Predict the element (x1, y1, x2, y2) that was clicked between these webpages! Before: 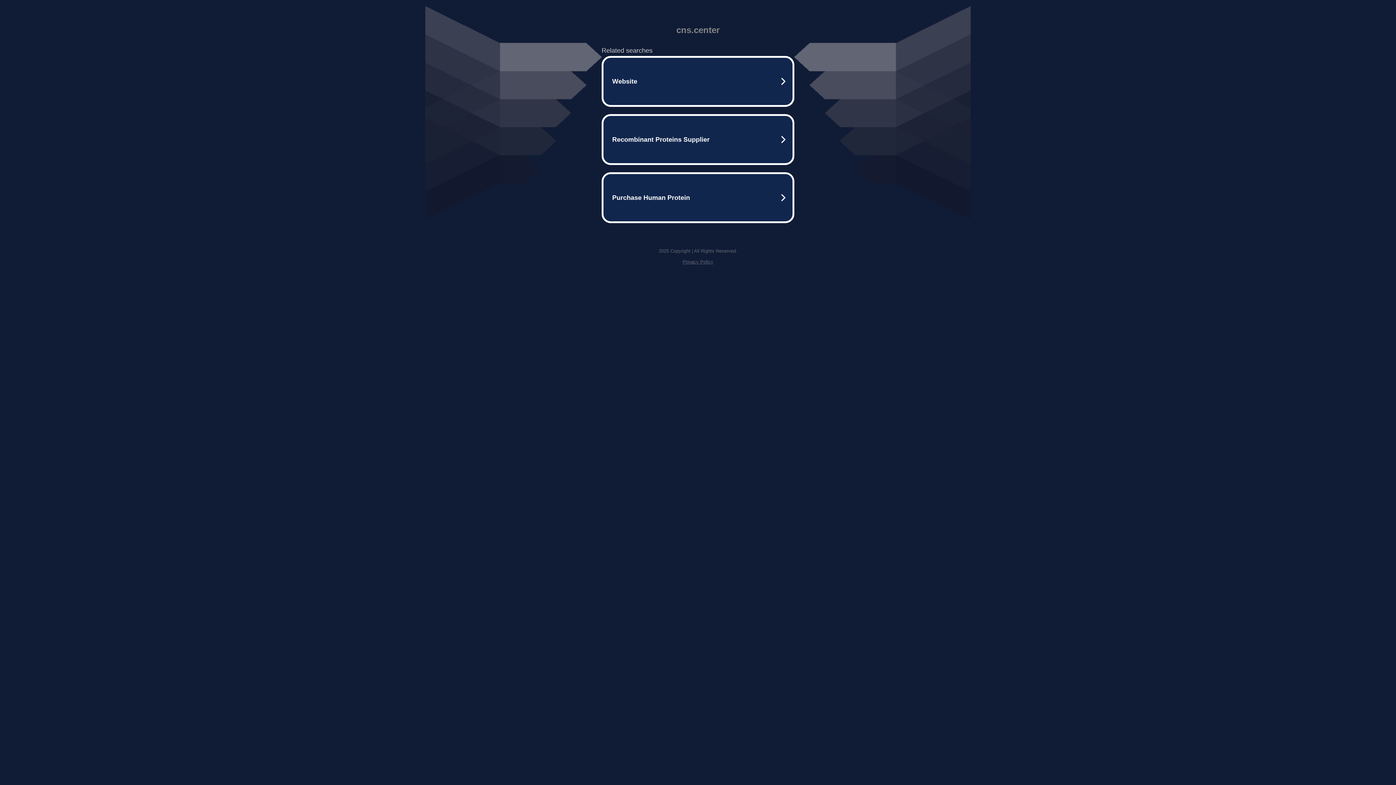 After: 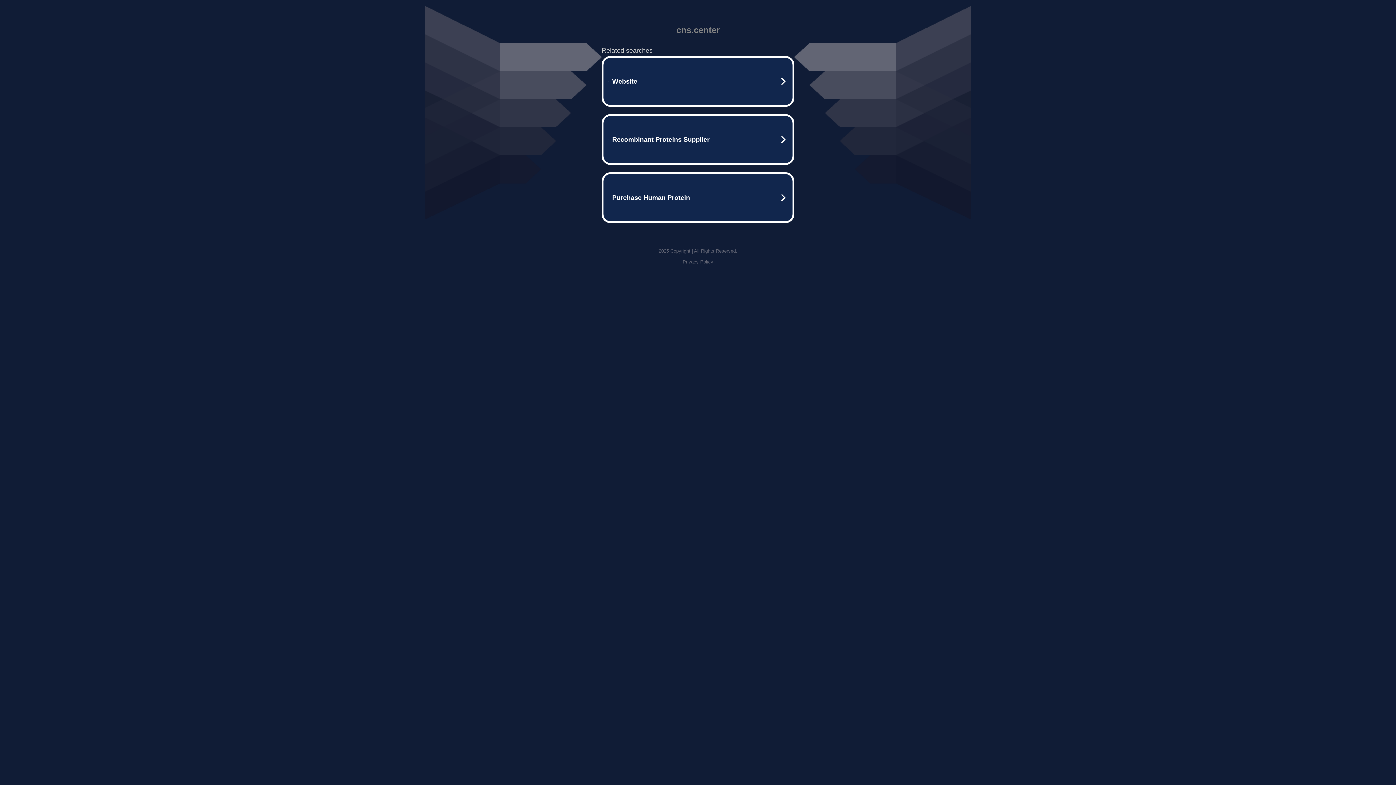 Action: label: Privacy Policy bbox: (682, 259, 713, 264)